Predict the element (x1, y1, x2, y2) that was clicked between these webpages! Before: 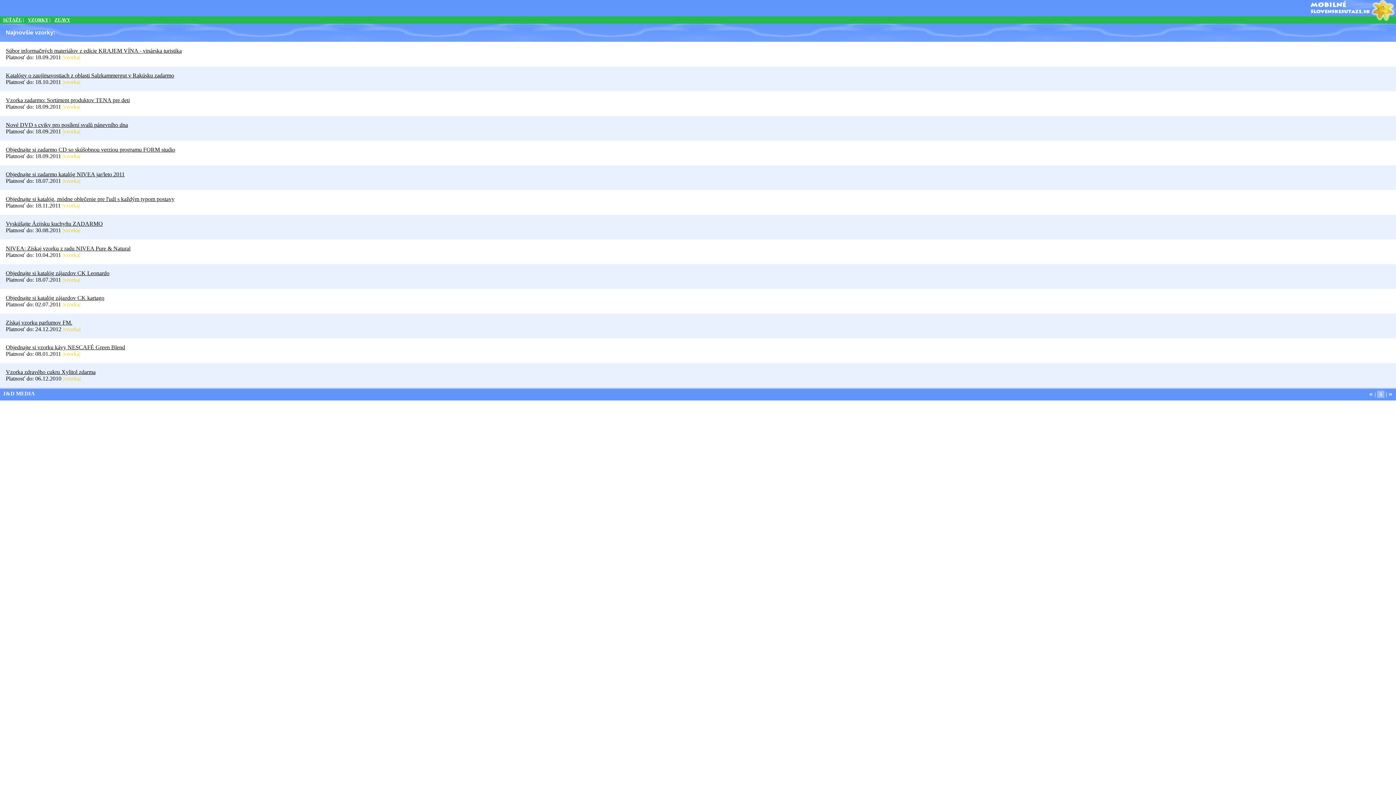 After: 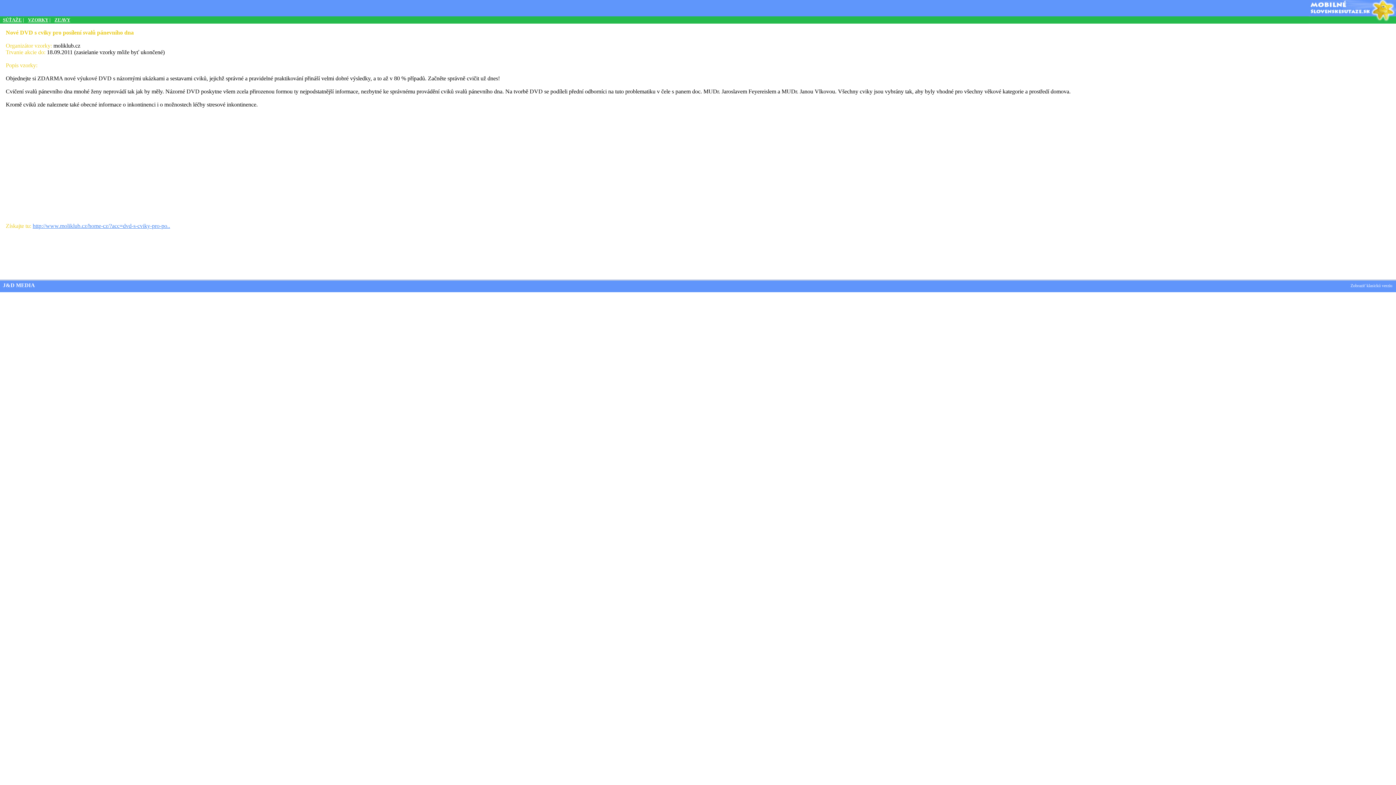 Action: label: Nové DVD s cviky pro posílení svalů pánevního dna bbox: (5, 121, 128, 128)